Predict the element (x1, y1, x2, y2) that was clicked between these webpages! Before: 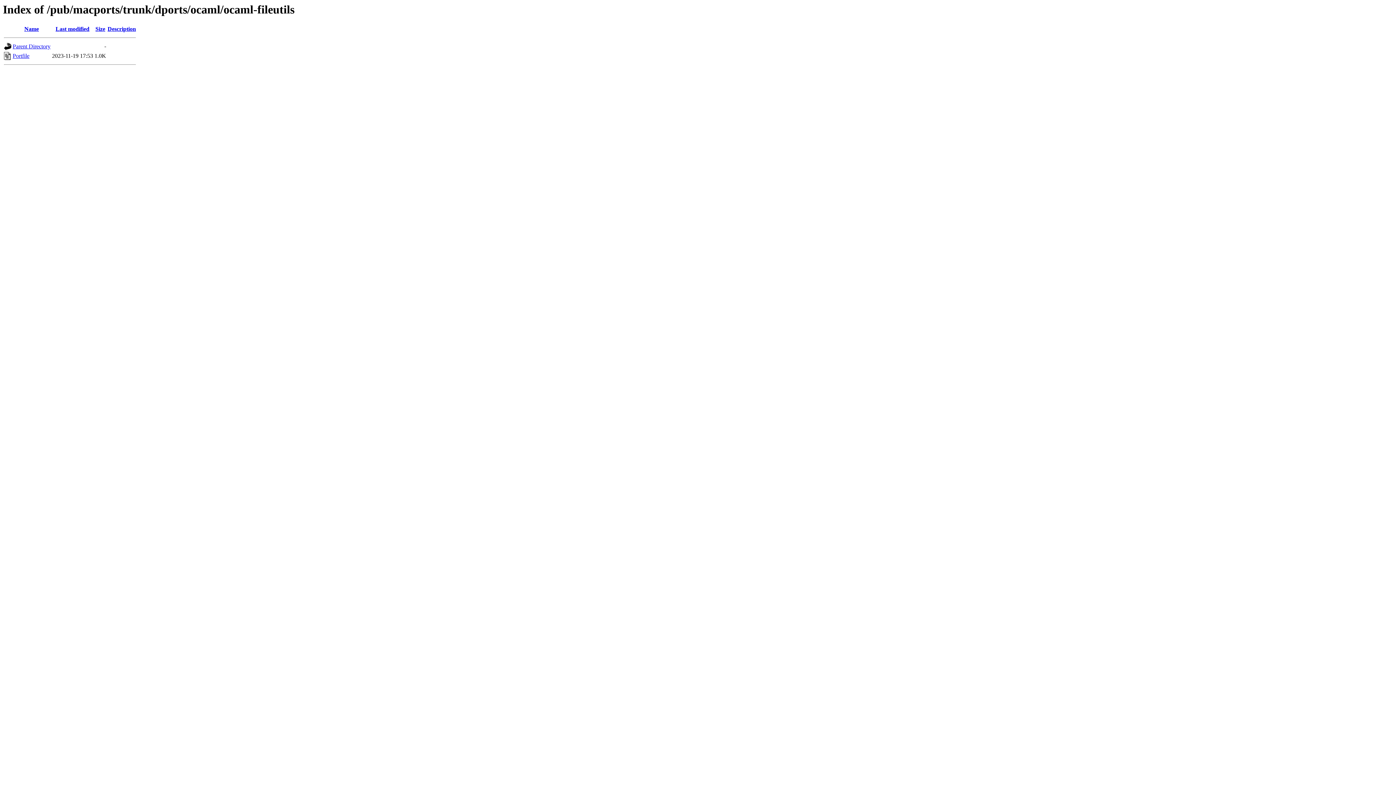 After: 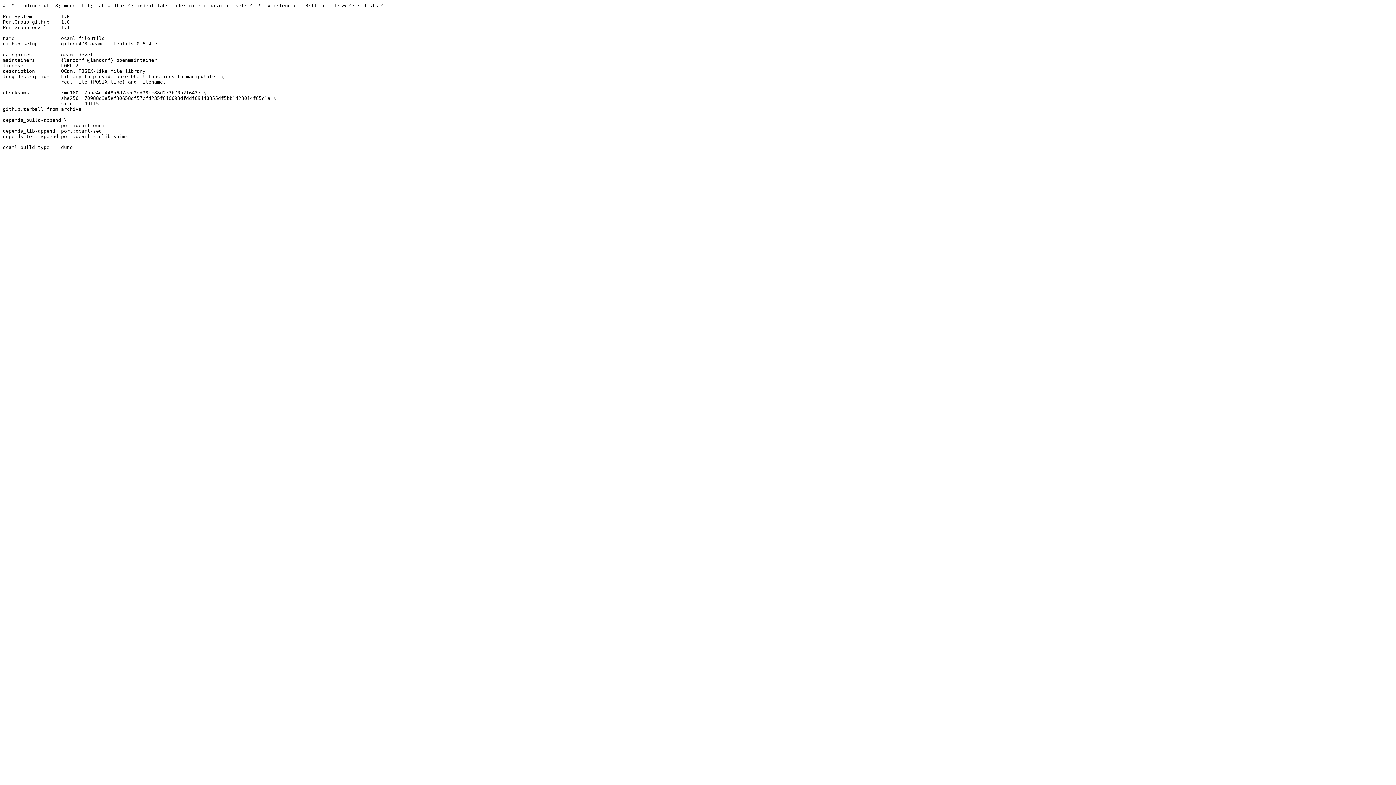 Action: label: Portfile bbox: (12, 52, 29, 59)